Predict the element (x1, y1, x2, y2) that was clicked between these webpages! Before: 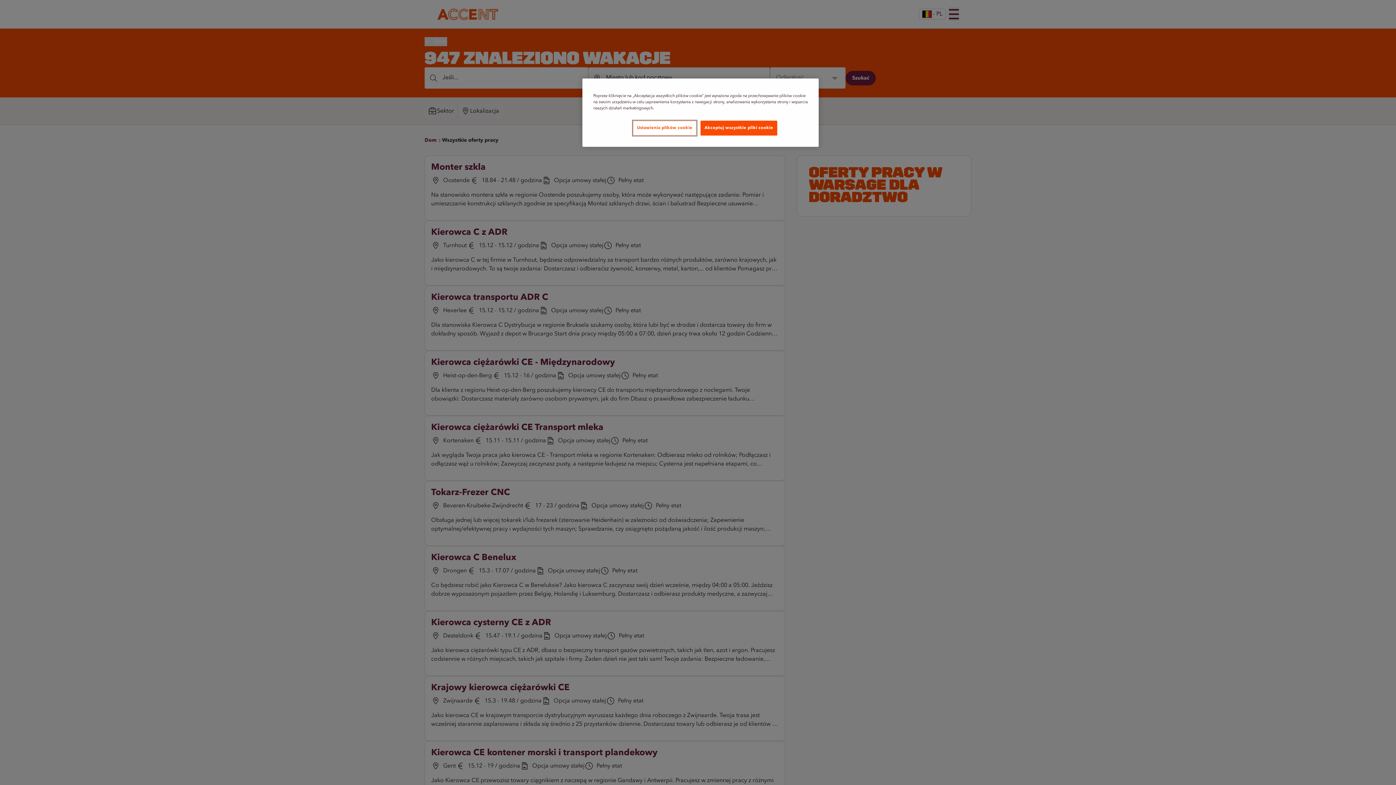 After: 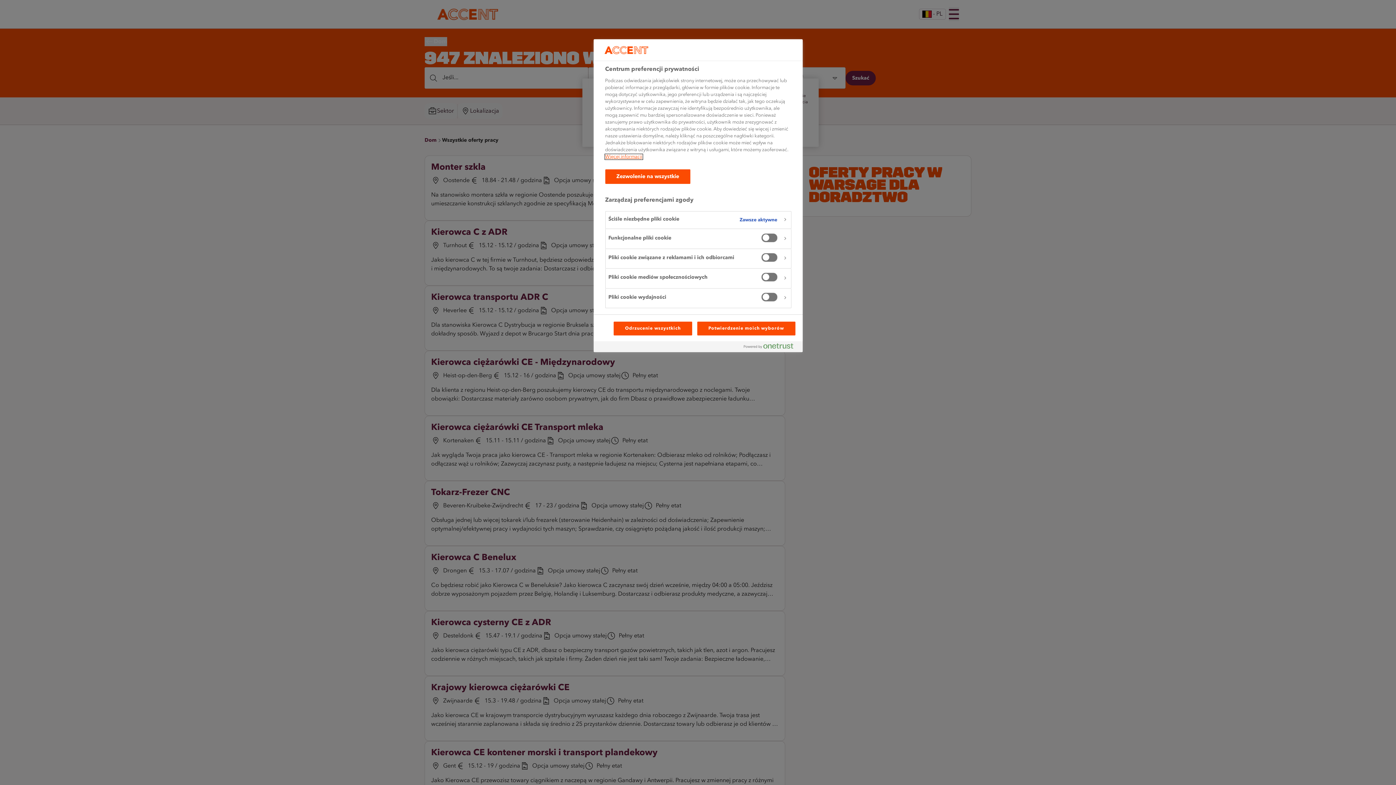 Action: bbox: (633, 120, 696, 135) label: Ustawienia plików cookie